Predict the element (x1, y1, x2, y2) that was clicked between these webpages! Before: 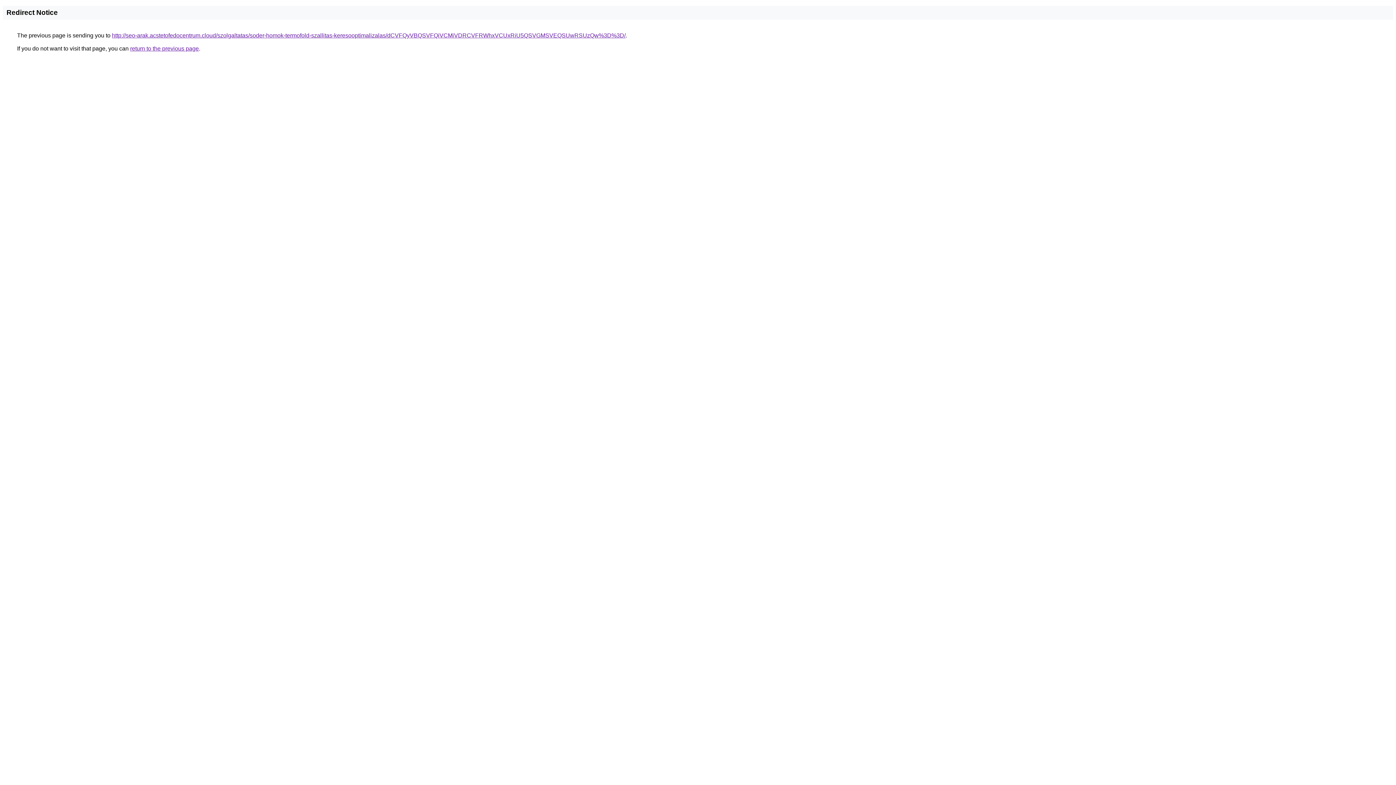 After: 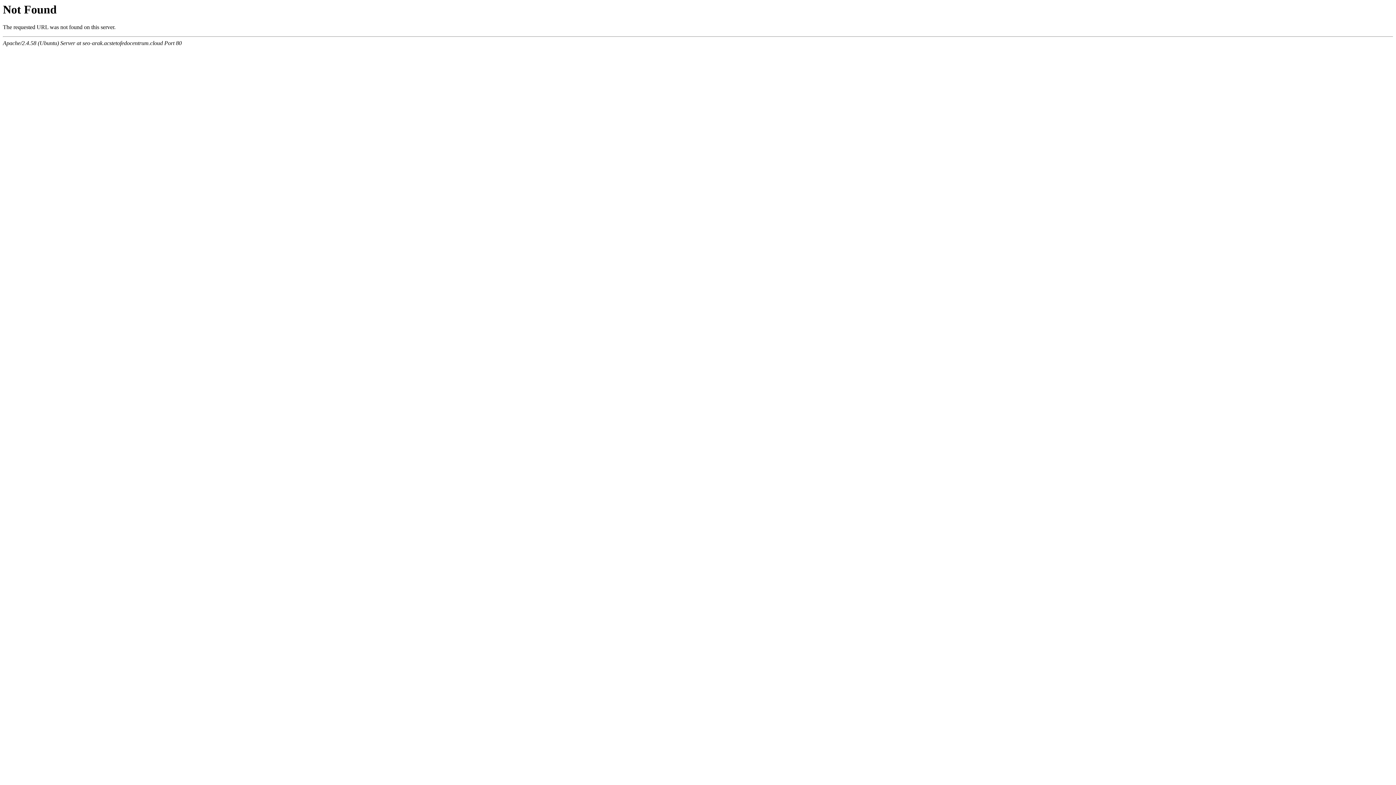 Action: bbox: (112, 32, 625, 38) label: http://seo-arak.acstetofedocentrum.cloud/szolgaltatas/soder-homok-termofold-szallitas-keresooptimalizalas/dCVFQyVBQSVFQiVCMiVDRCVFRWhxVCUxRiU5QSVGMSVEQSUwRSUzQw%3D%3D/